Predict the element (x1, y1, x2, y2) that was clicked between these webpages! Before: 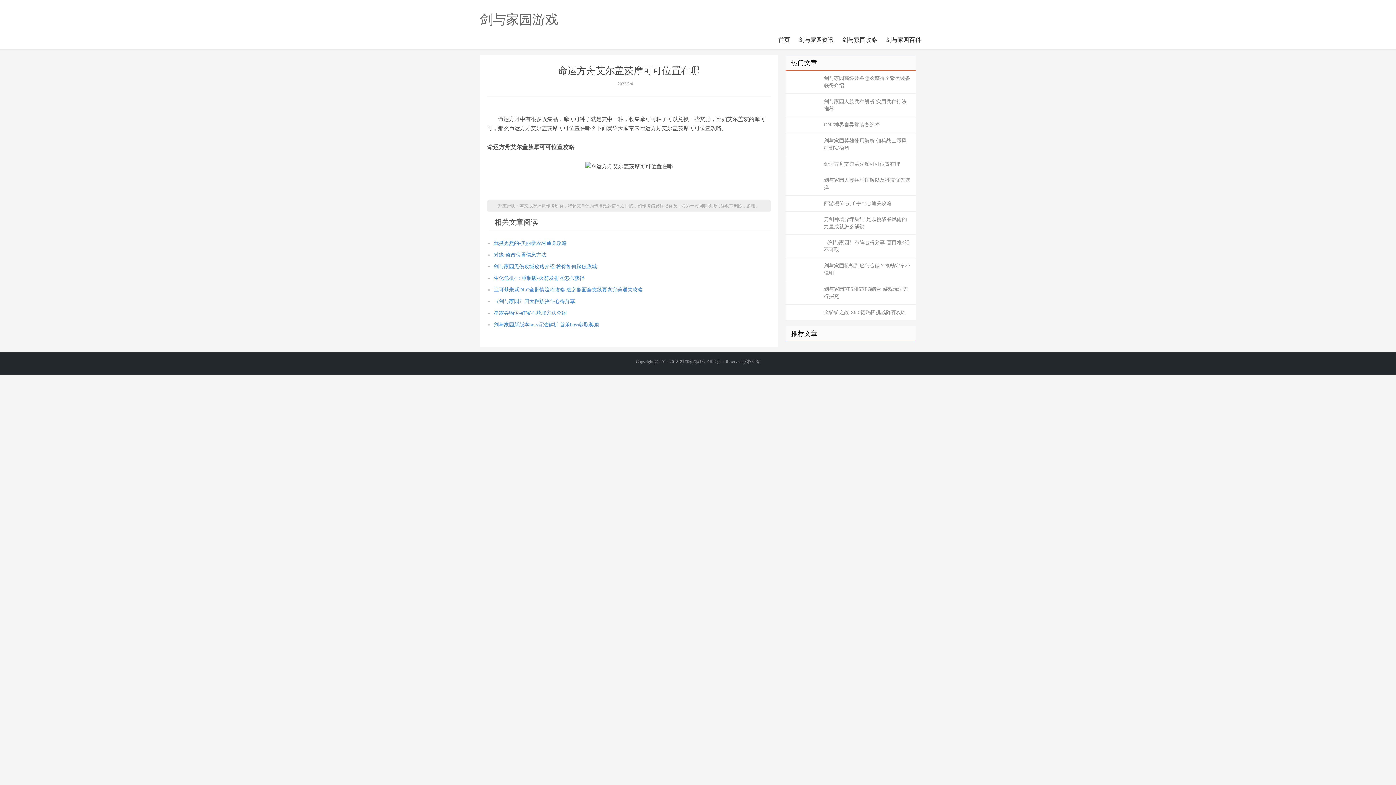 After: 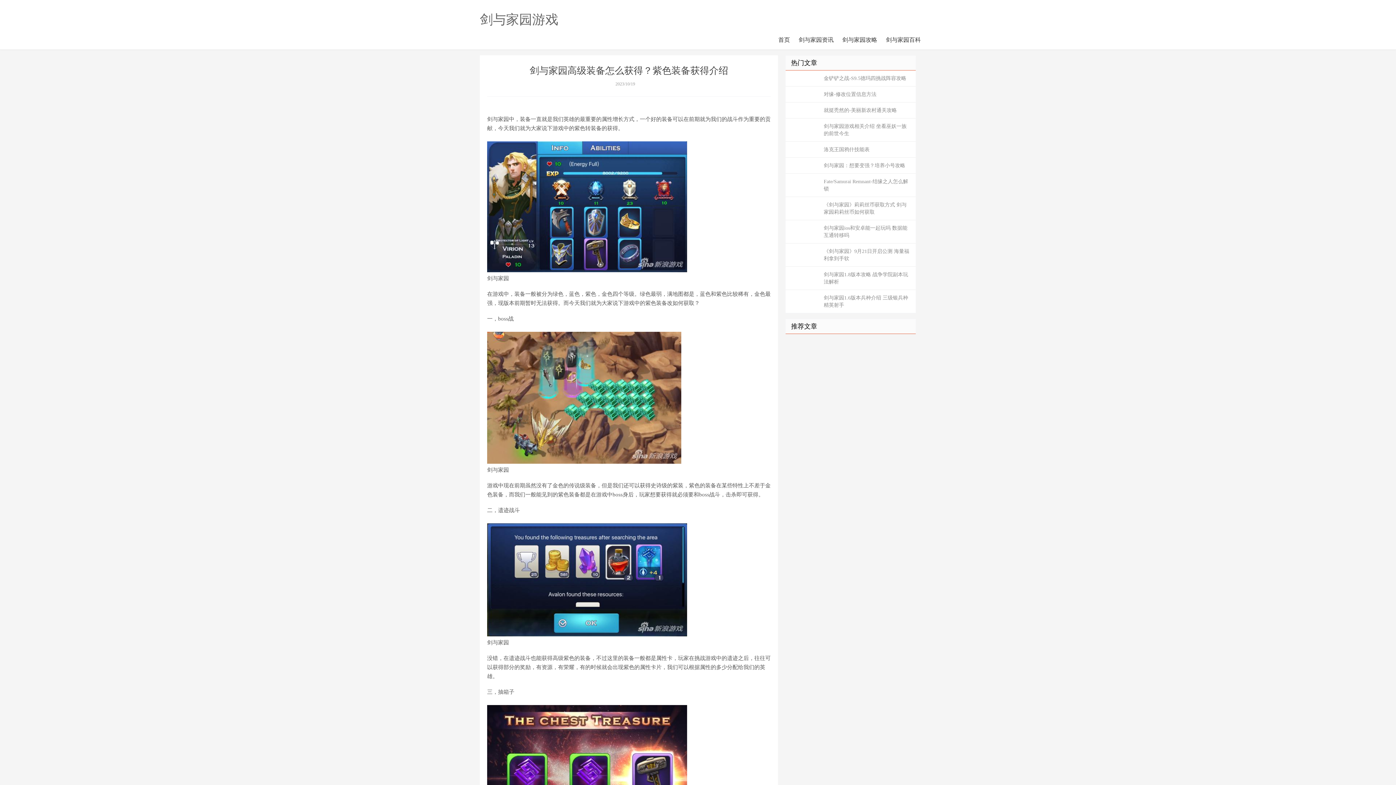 Action: label: 剑与家园高级装备怎么获得？紫色装备获得介绍 bbox: (785, 70, 916, 93)